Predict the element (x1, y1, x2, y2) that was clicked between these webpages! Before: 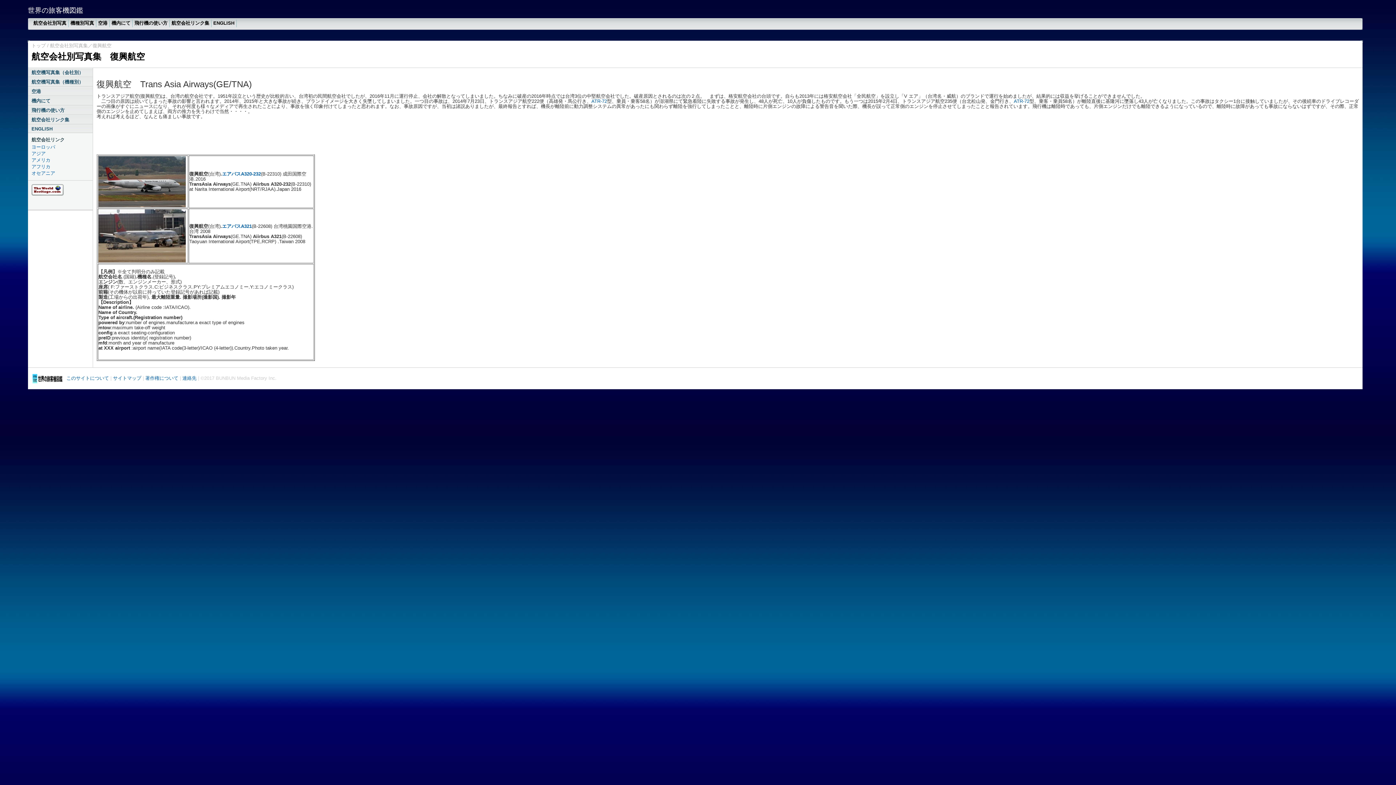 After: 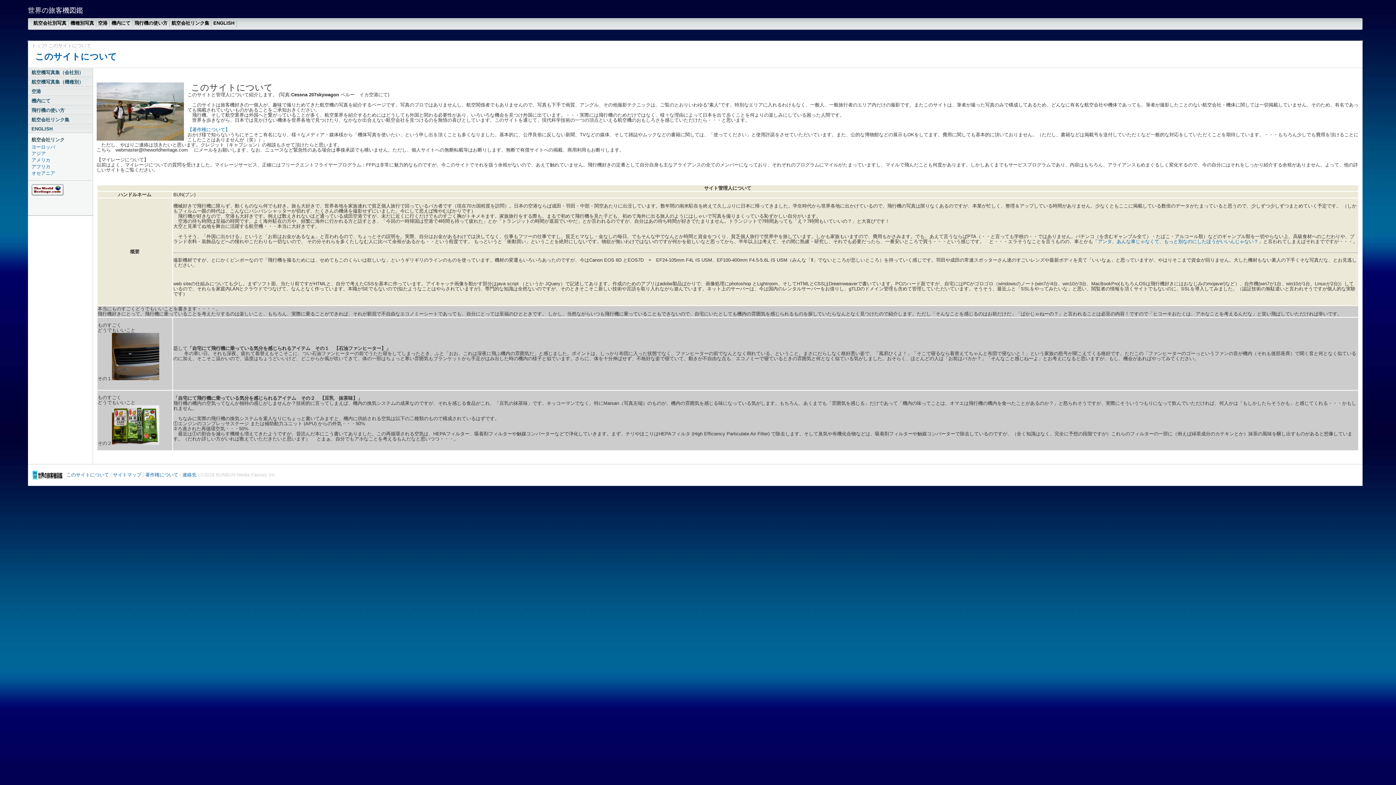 Action: bbox: (66, 375, 109, 381) label: このサイトについて